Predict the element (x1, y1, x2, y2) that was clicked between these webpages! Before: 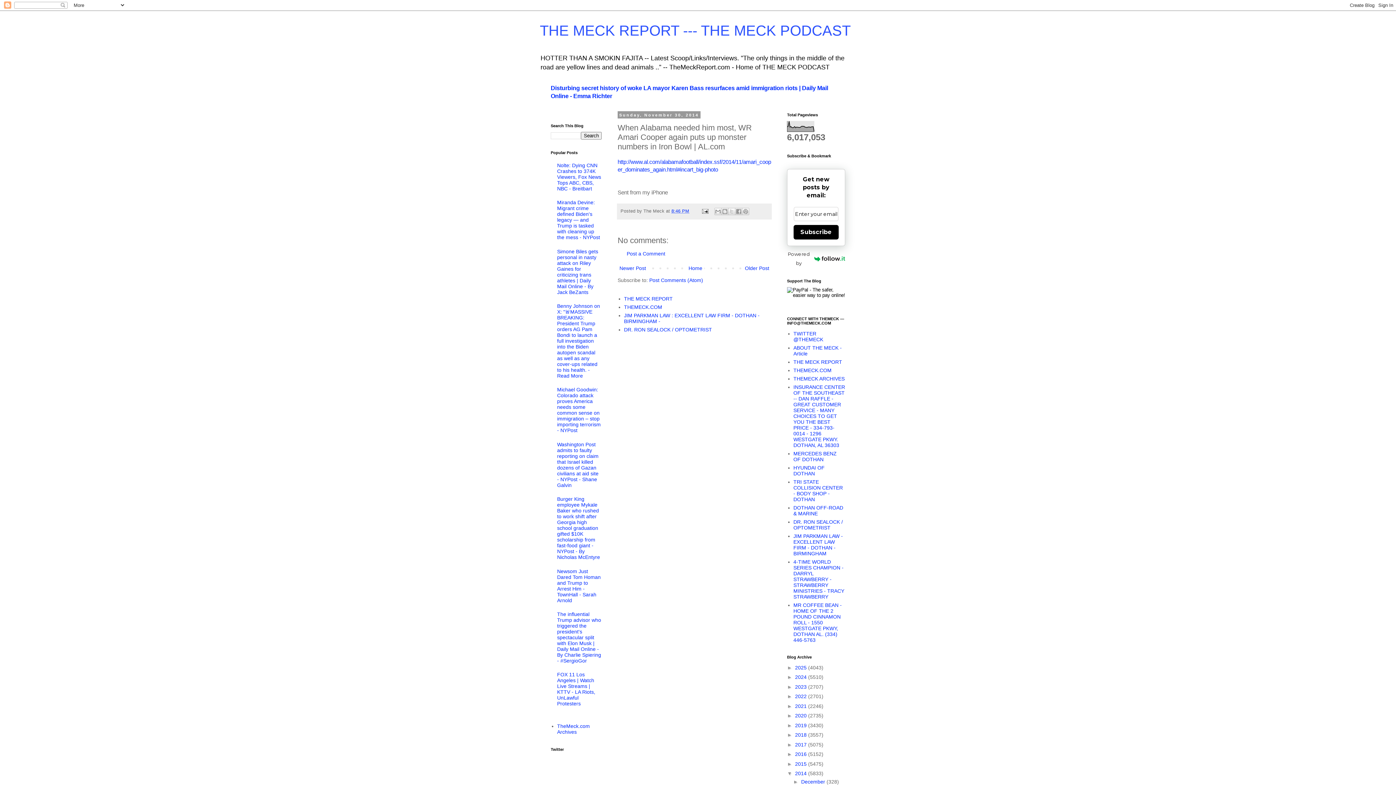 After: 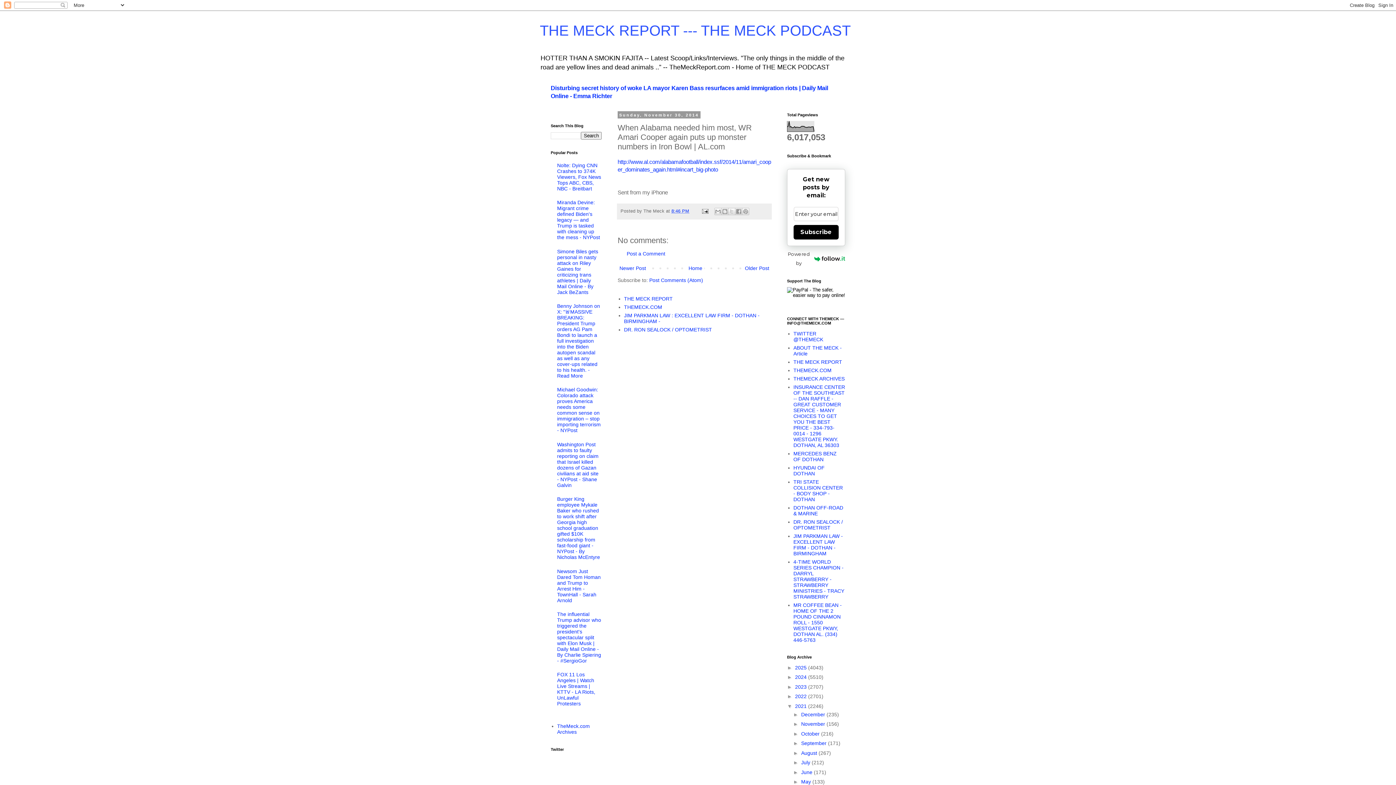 Action: label: ►   bbox: (787, 703, 795, 709)